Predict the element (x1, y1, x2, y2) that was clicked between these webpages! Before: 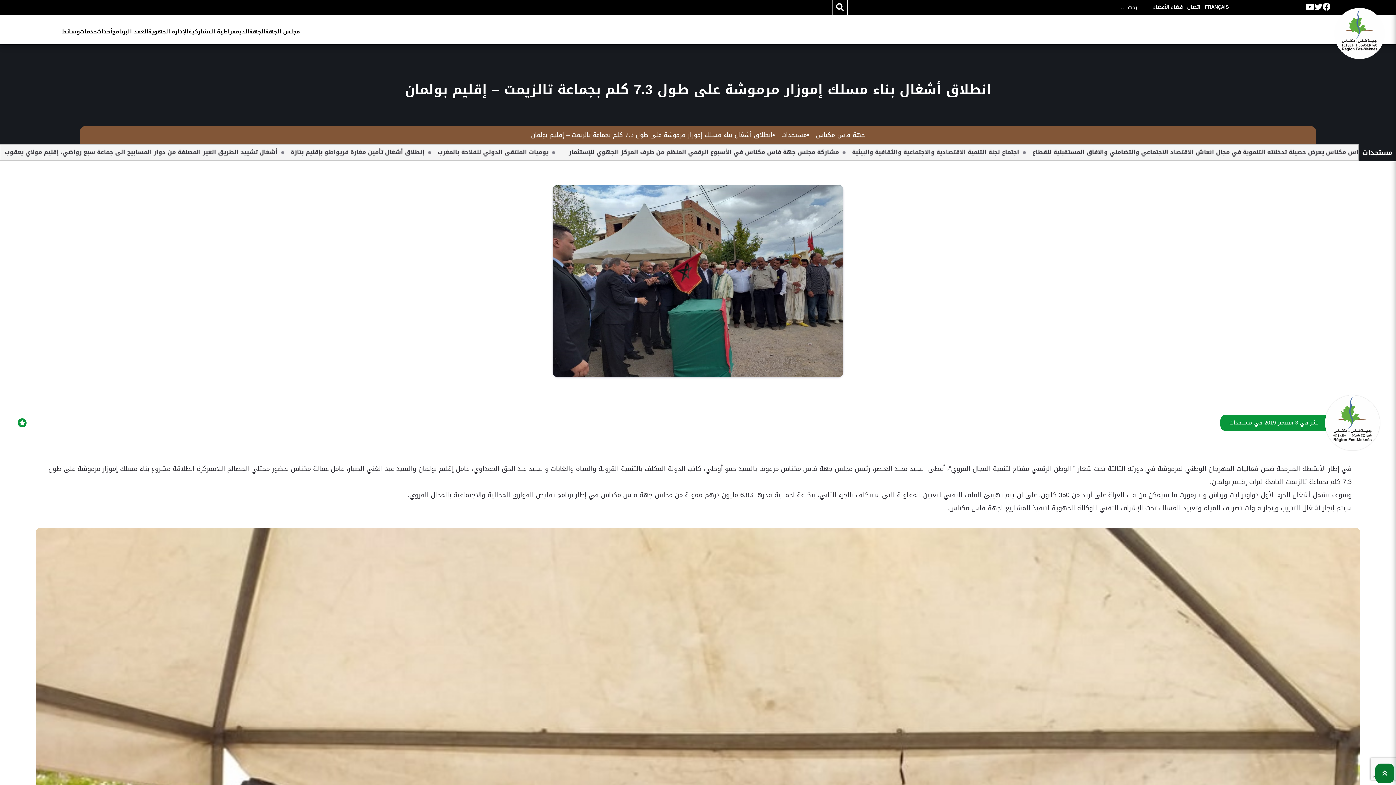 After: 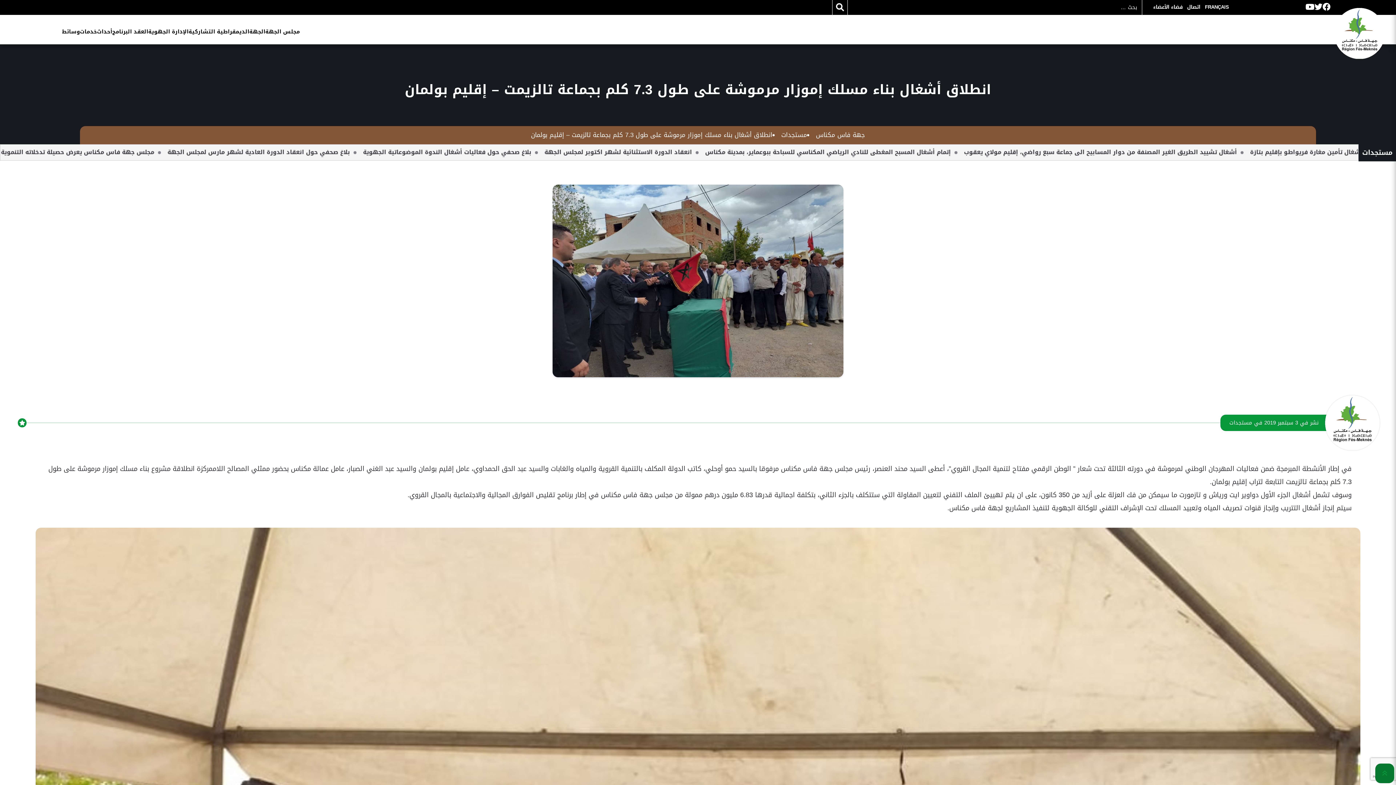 Action: bbox: (1375, 763, 1394, 783)